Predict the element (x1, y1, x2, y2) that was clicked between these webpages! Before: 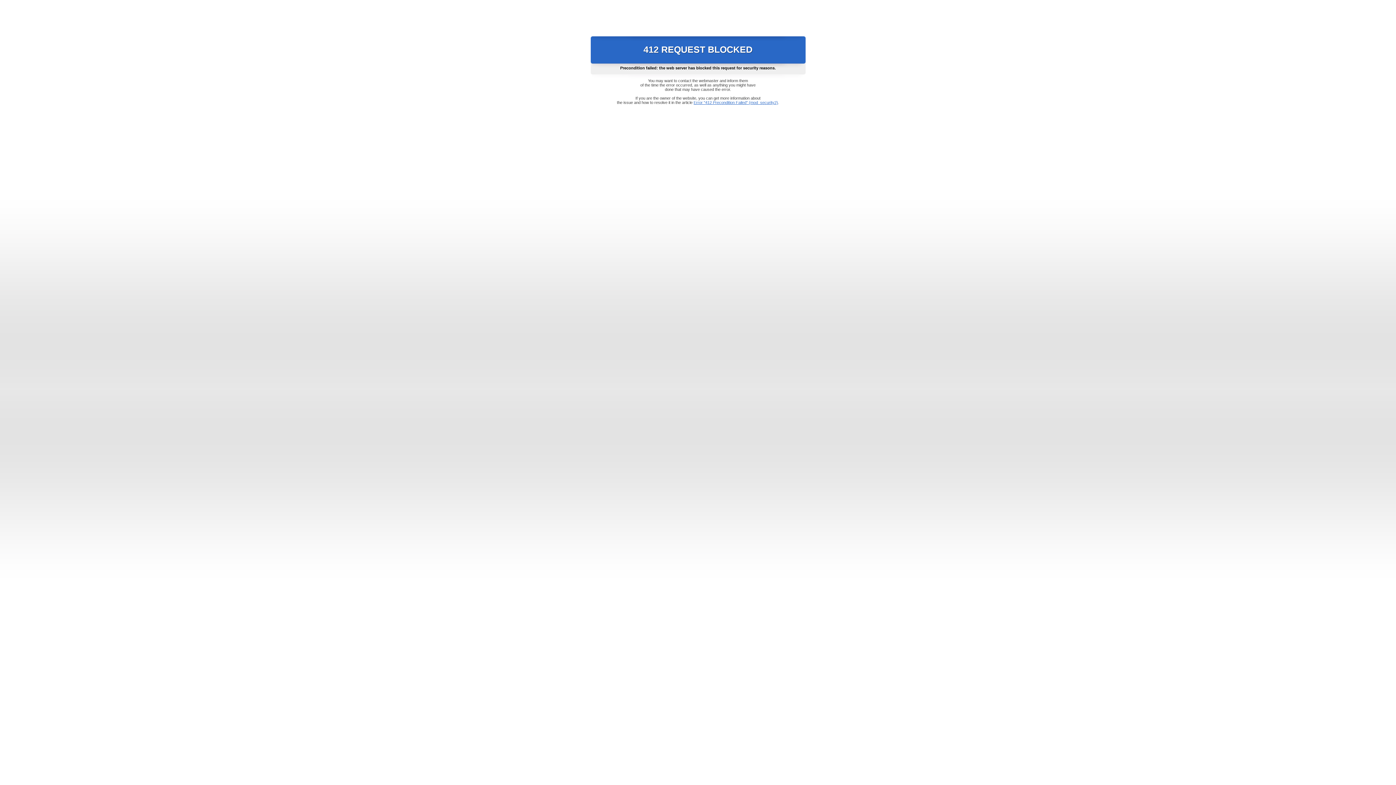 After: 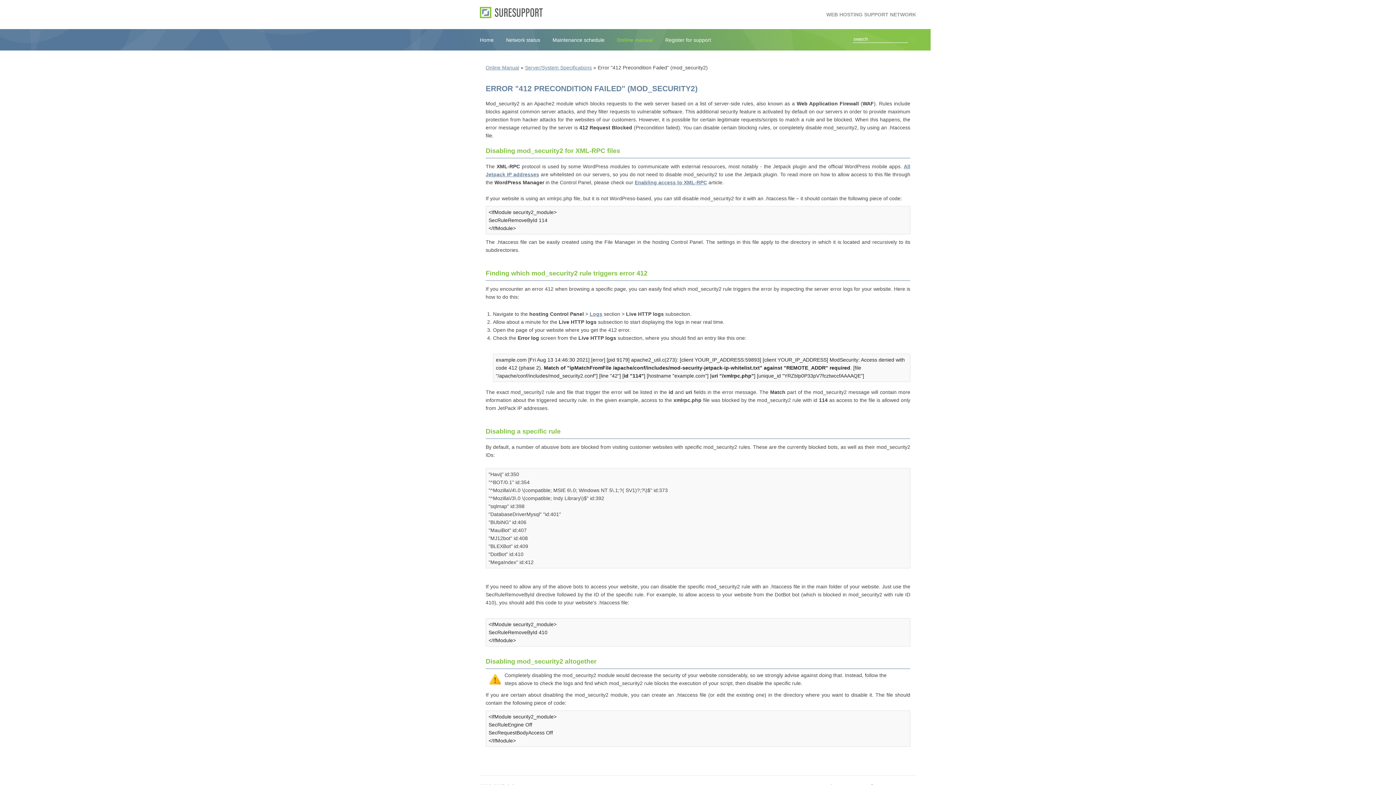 Action: bbox: (693, 100, 778, 104) label: Error "412 Precondition Failed" (mod_security2)